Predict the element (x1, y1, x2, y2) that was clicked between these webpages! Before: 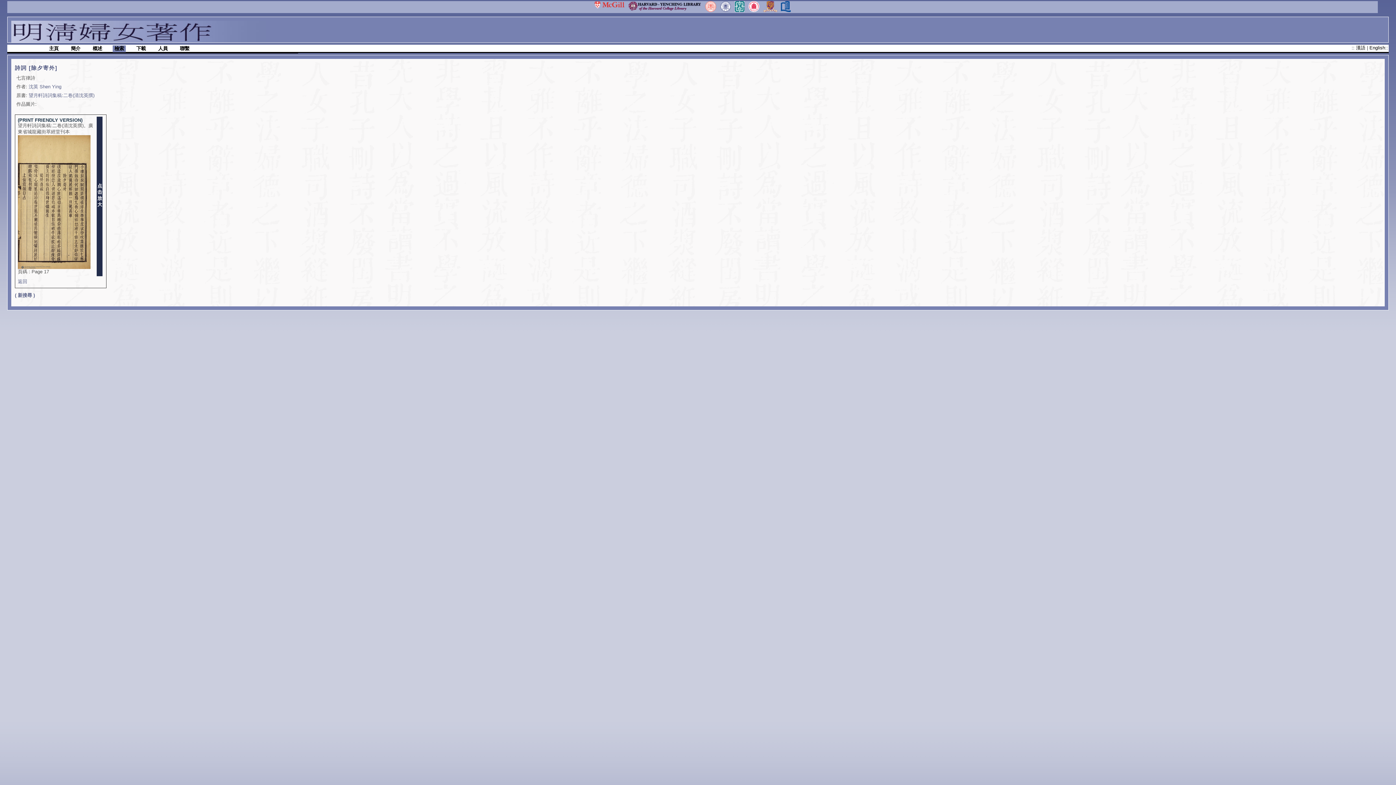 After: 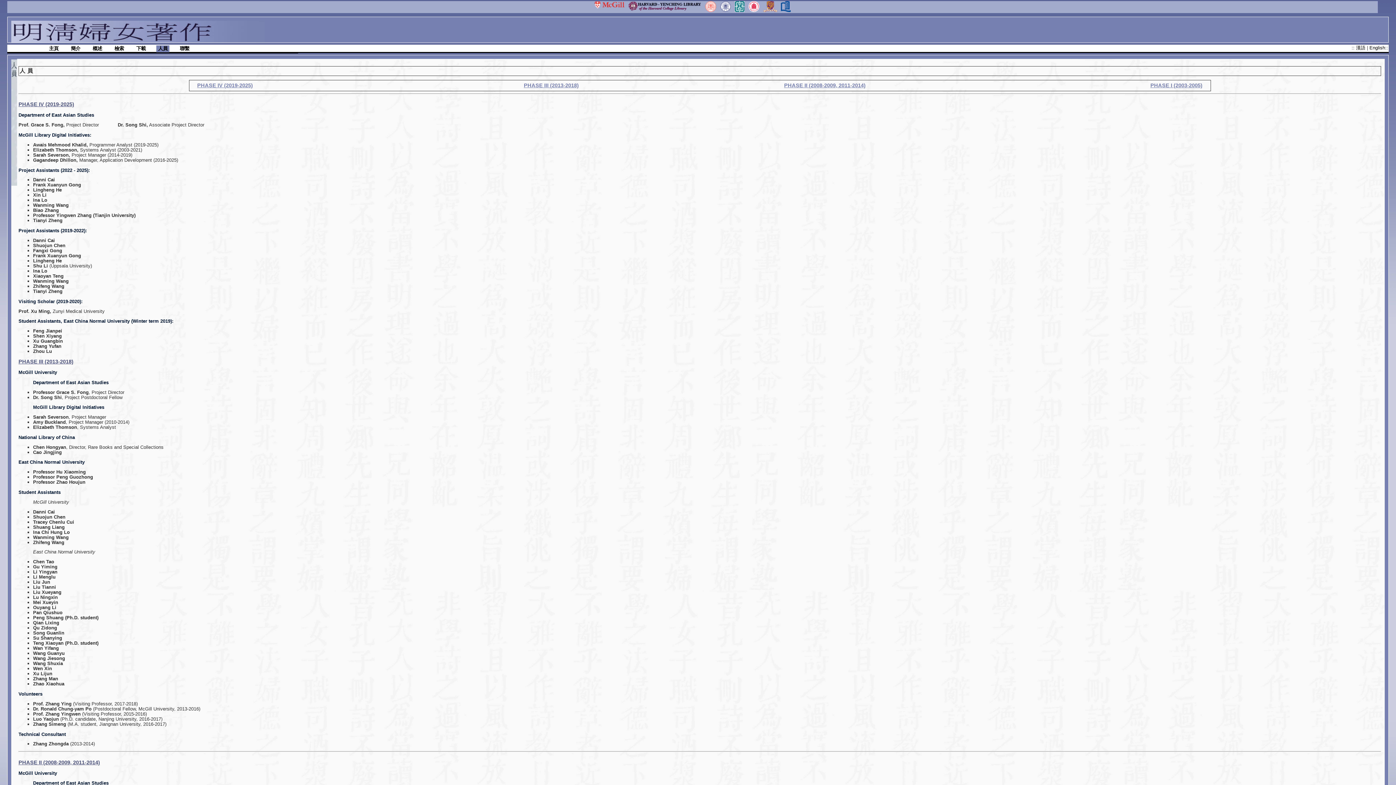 Action: bbox: (156, 45, 169, 52) label: 人員